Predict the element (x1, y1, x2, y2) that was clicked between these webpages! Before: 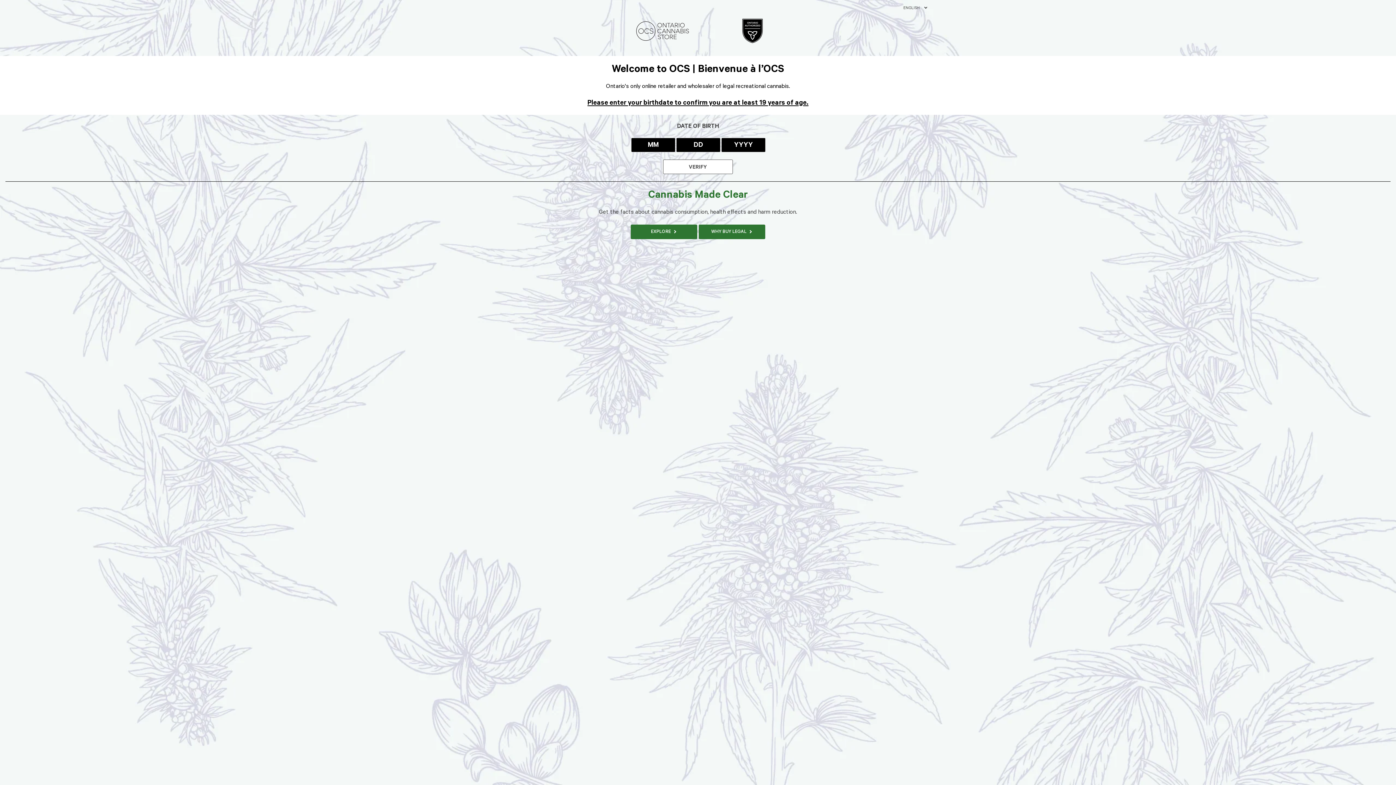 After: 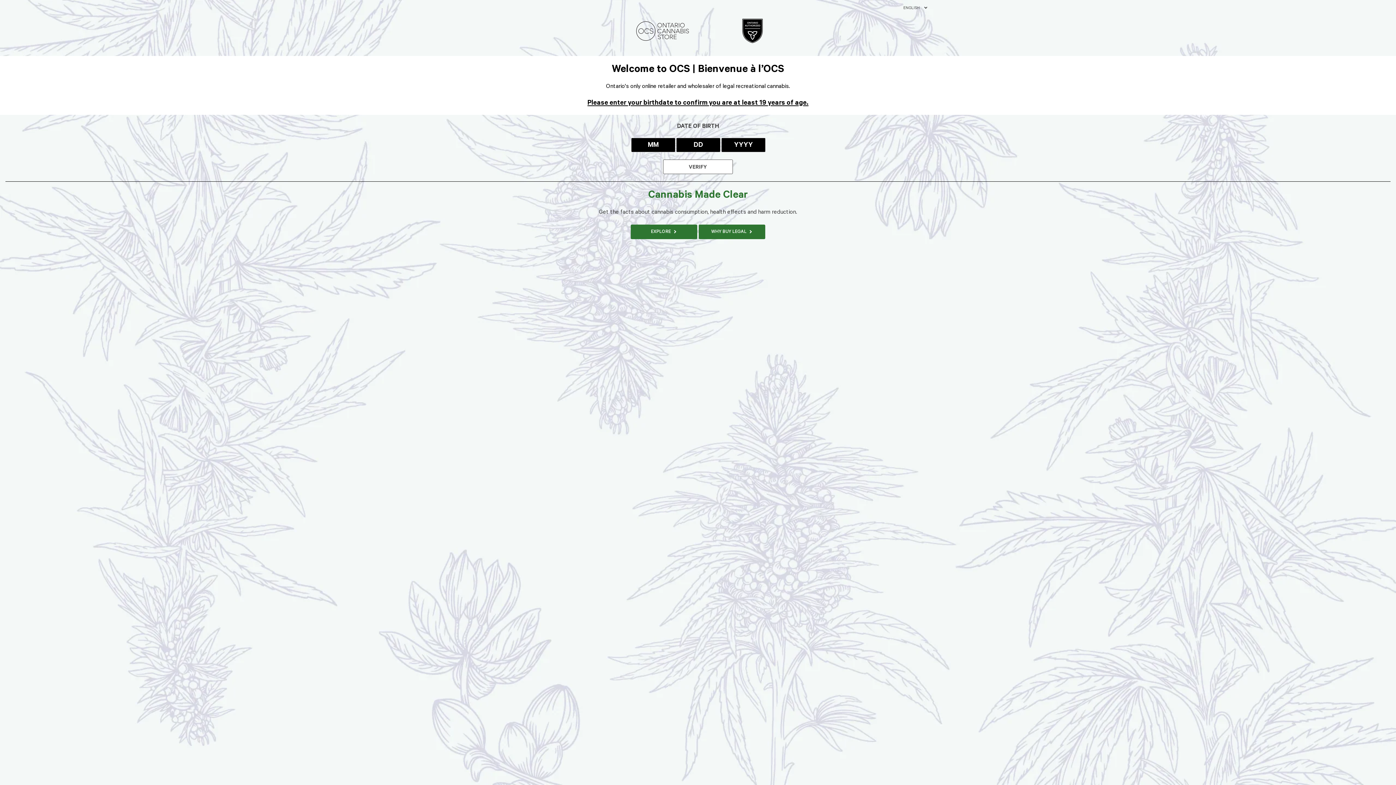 Action: bbox: (630, 16, 694, 48)